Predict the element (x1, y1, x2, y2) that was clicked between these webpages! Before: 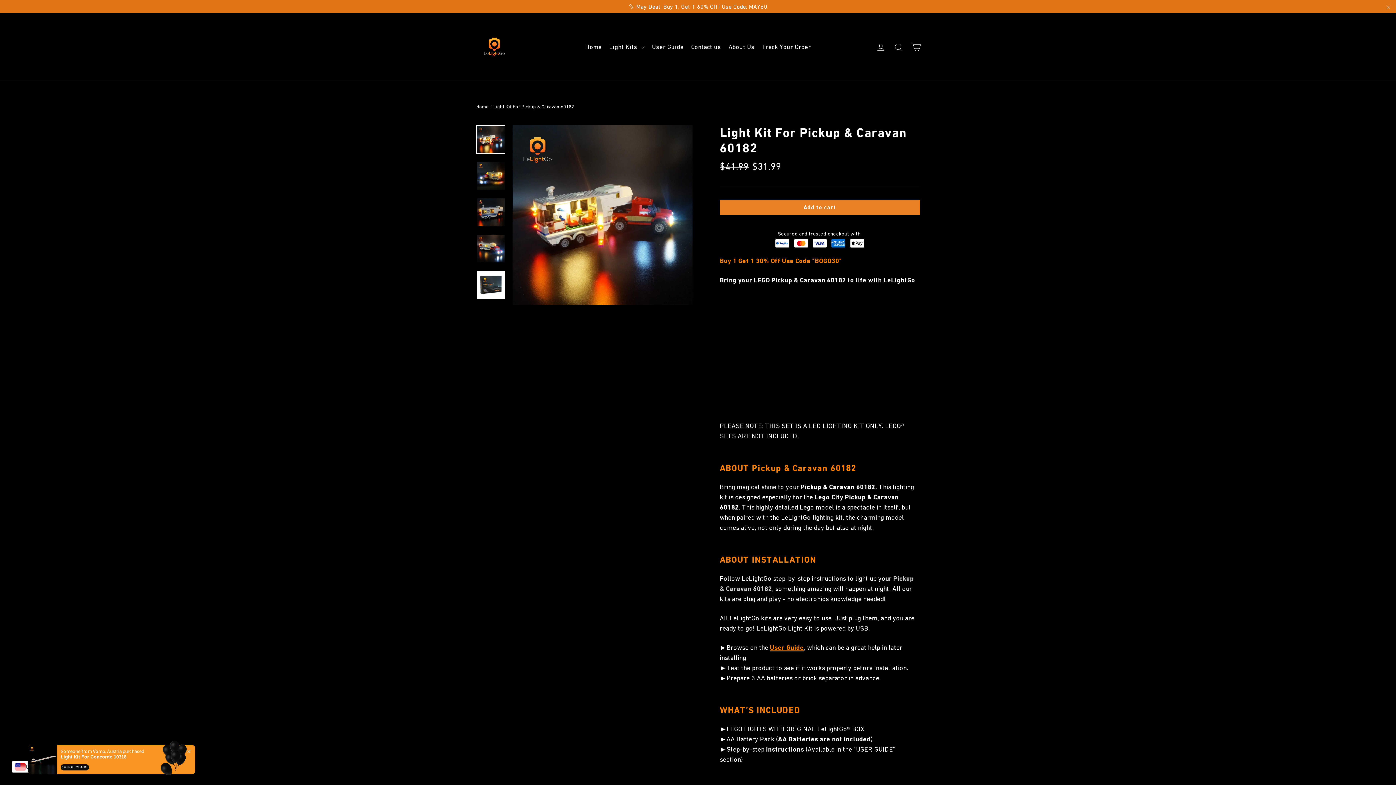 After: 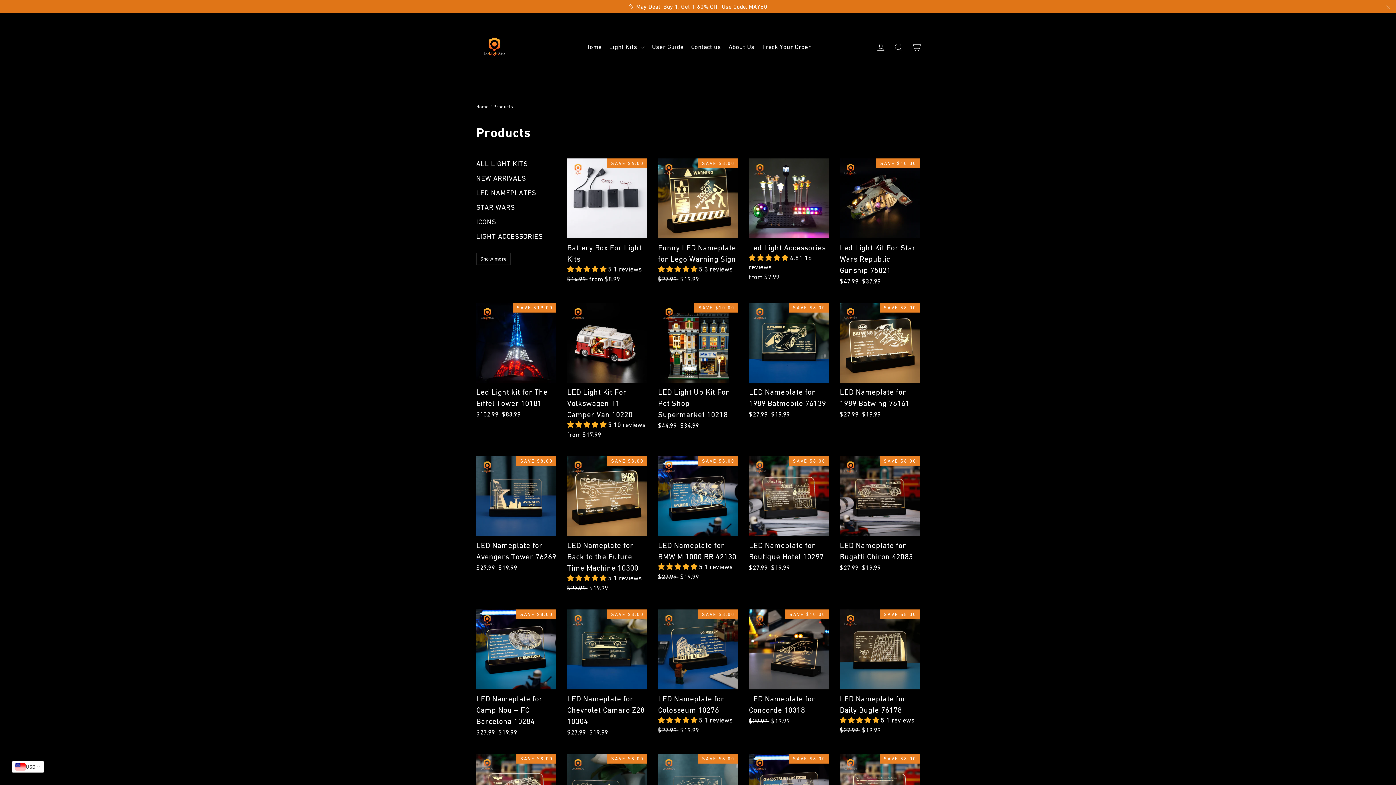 Action: label: Light Kits  bbox: (606, 39, 647, 54)